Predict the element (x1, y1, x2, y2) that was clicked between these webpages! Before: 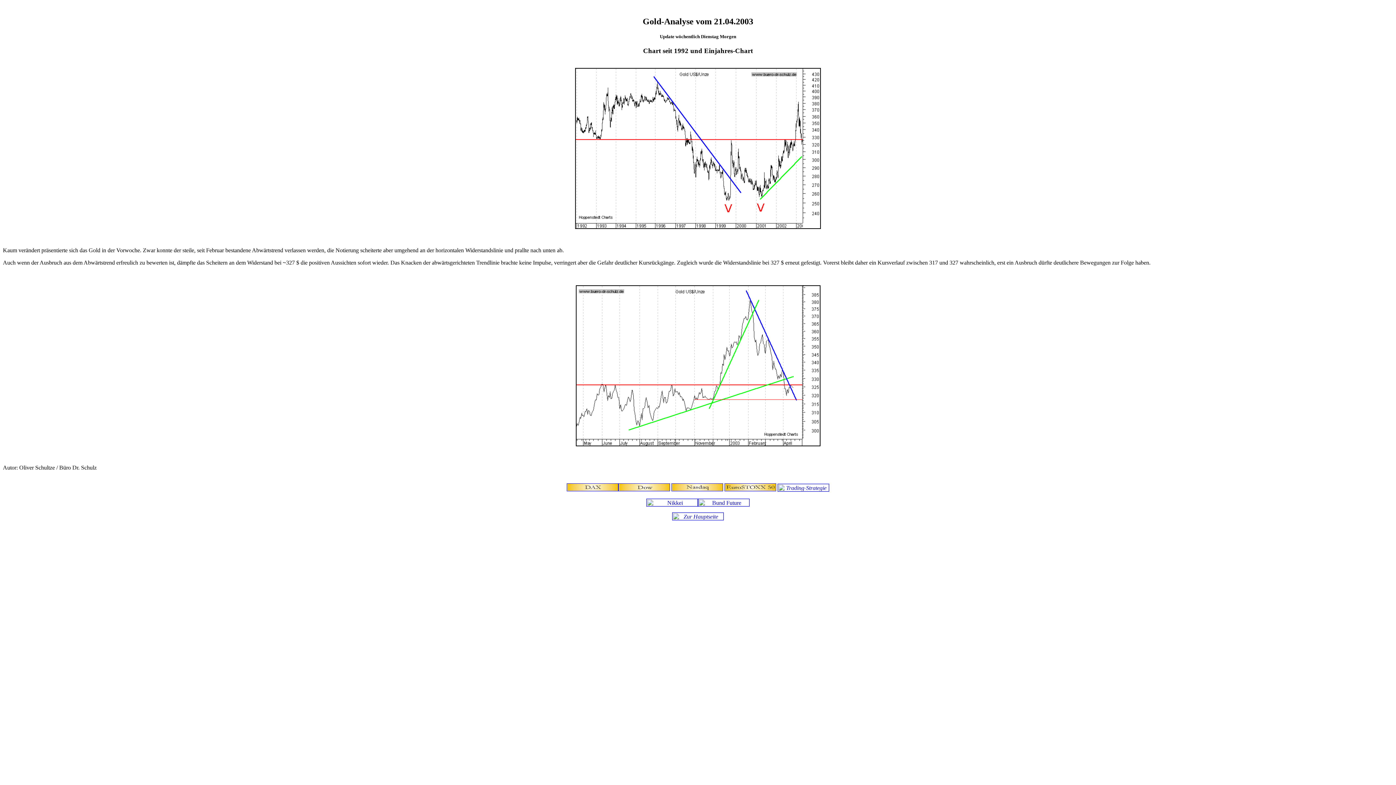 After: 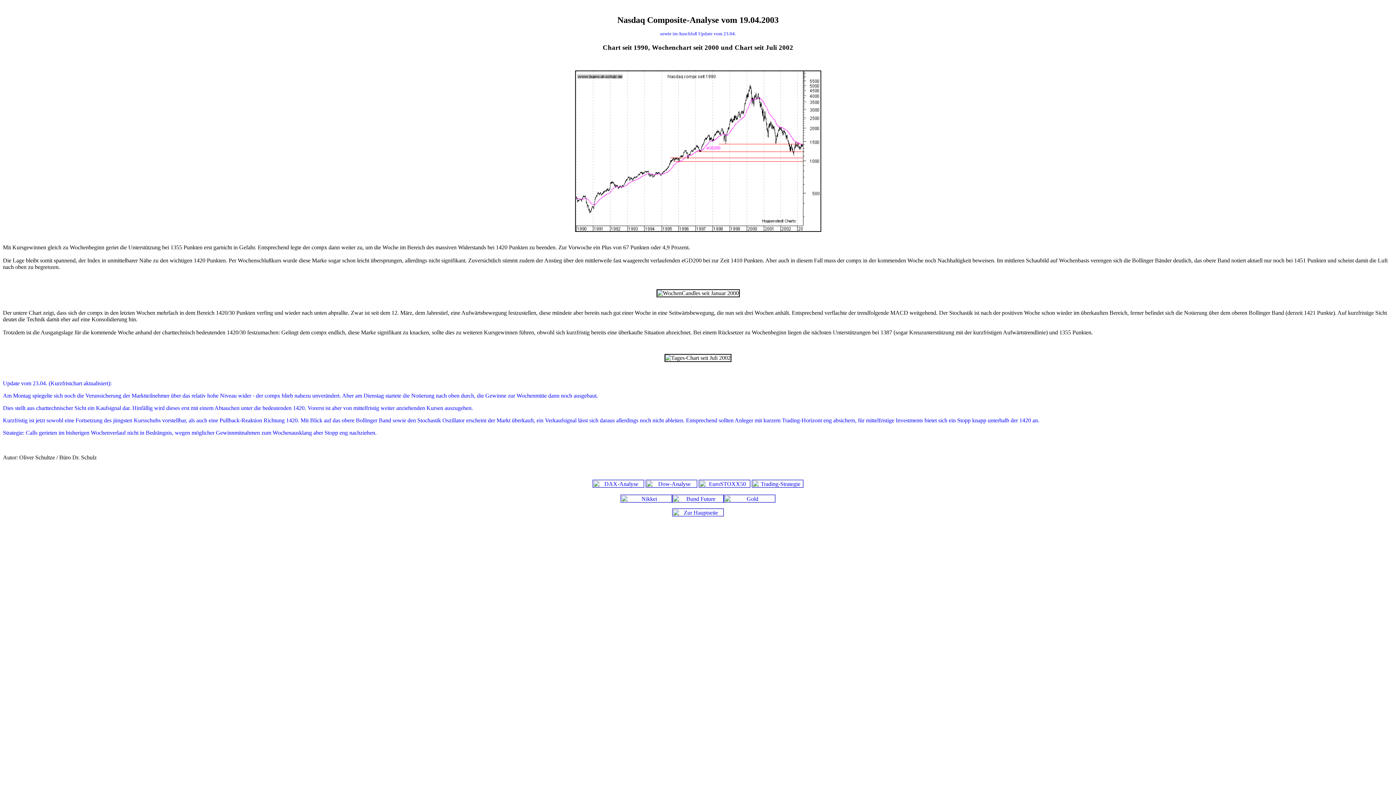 Action: bbox: (671, 486, 723, 492)